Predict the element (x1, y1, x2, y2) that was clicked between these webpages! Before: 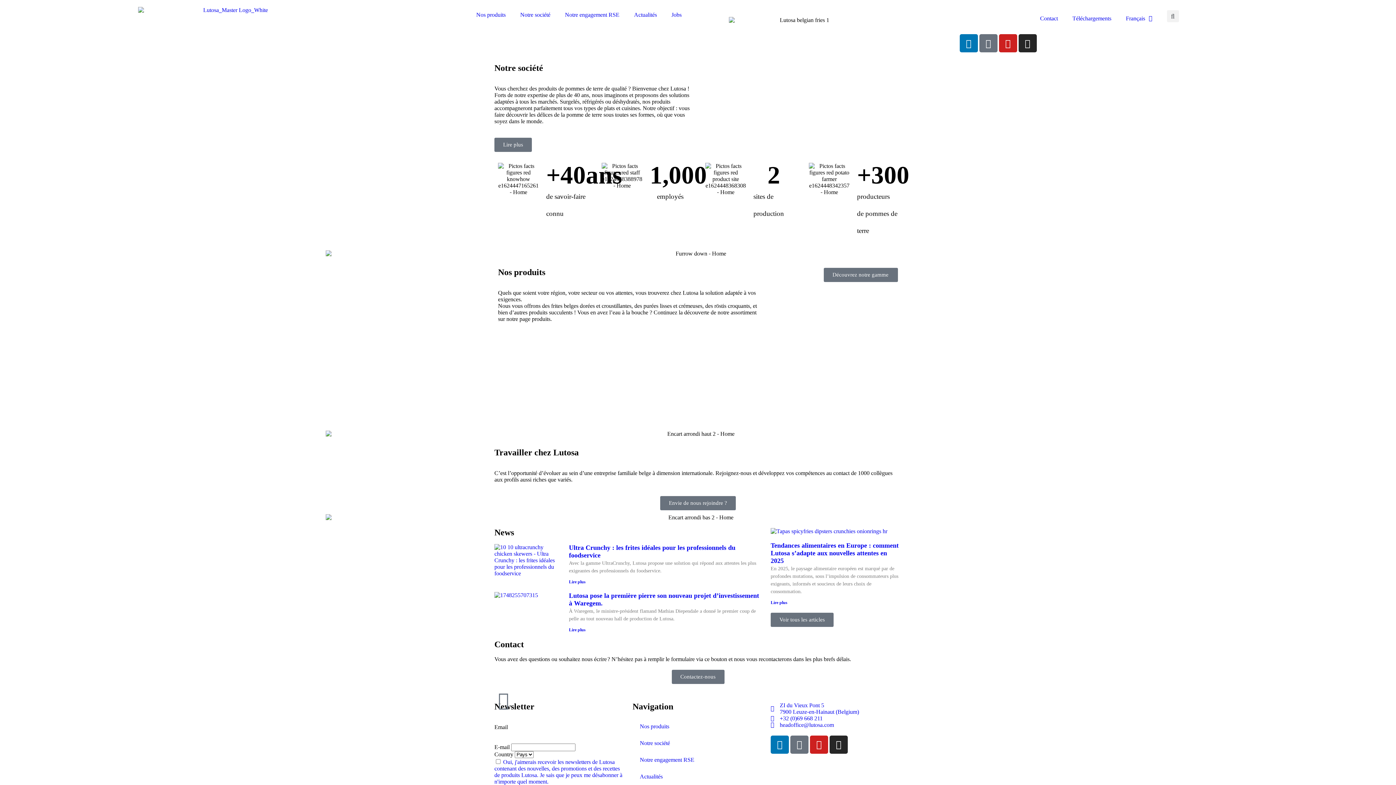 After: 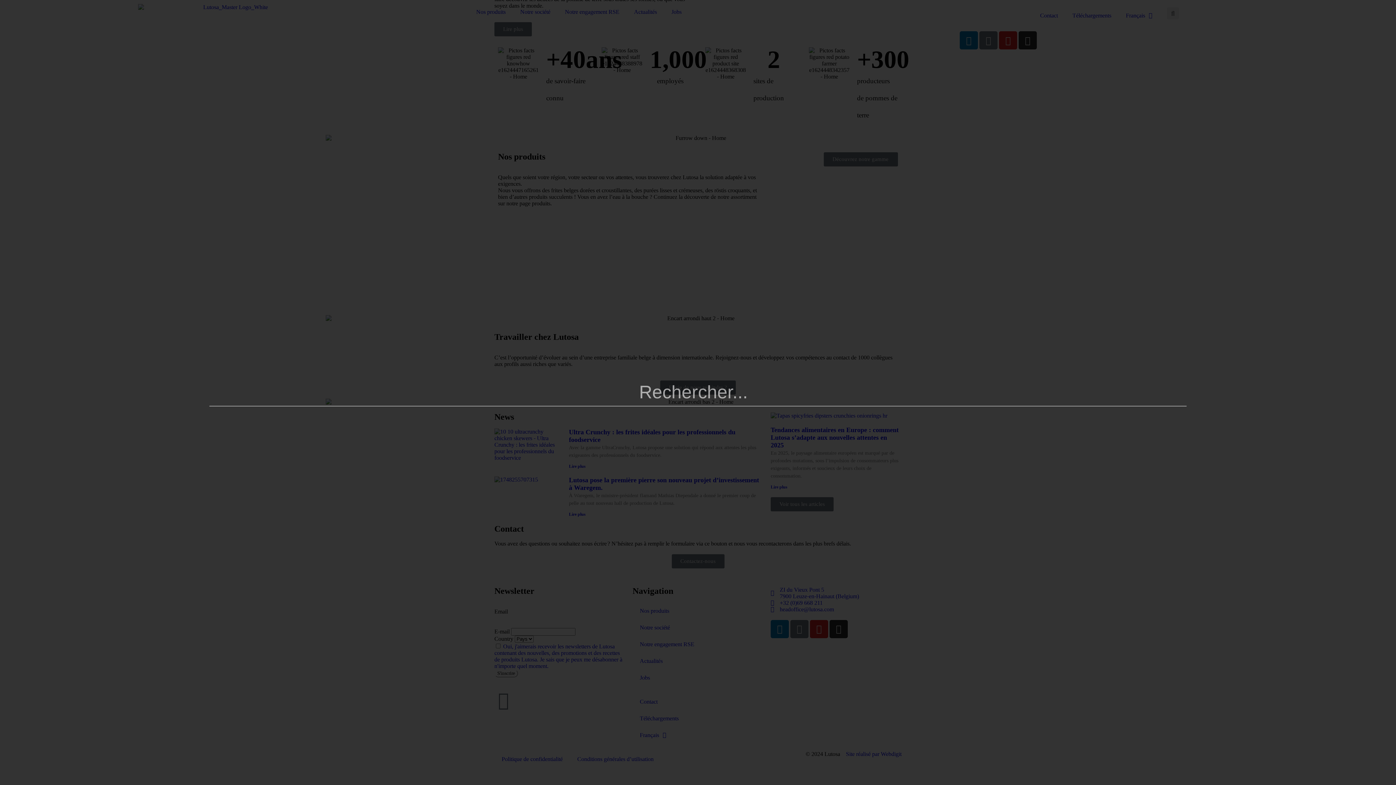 Action: bbox: (1167, 10, 1179, 22) label: Rechercher 